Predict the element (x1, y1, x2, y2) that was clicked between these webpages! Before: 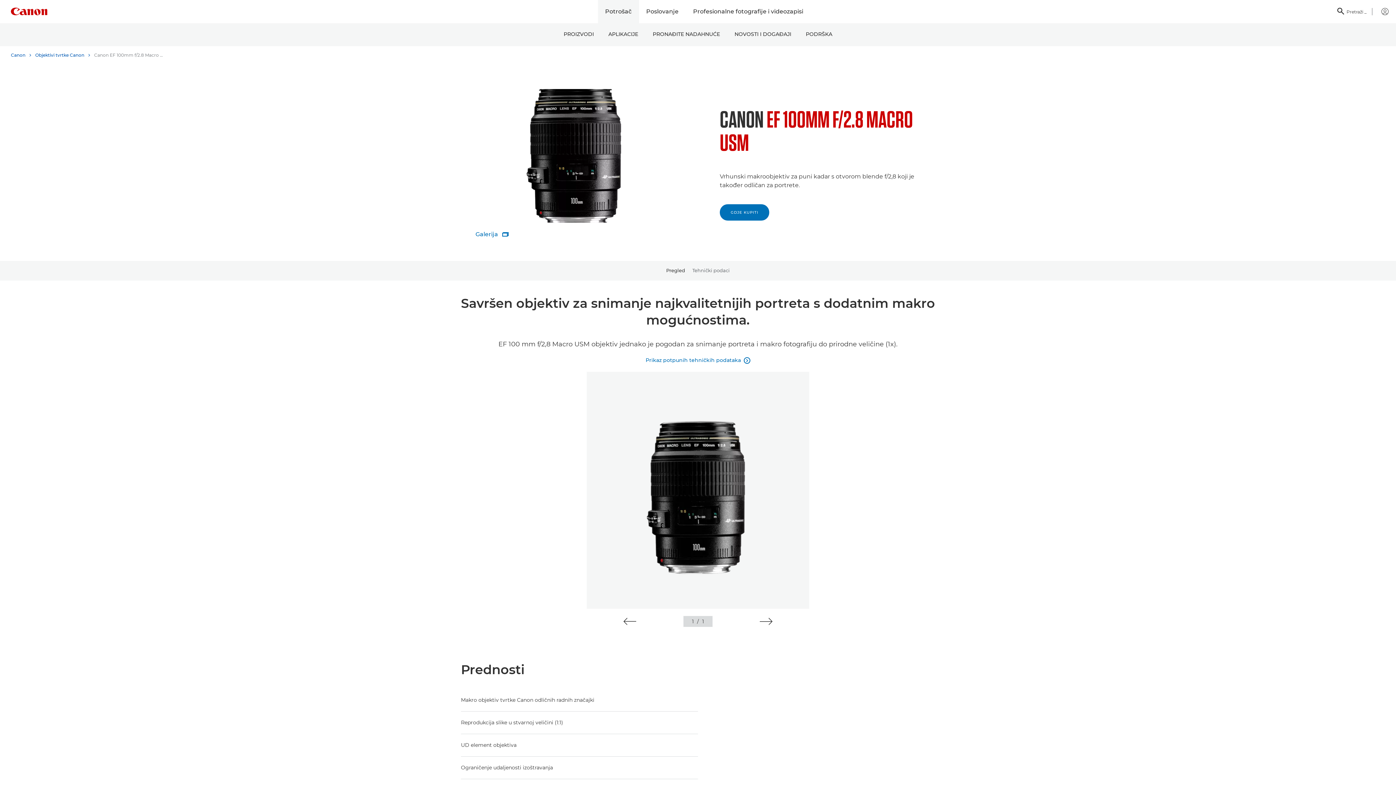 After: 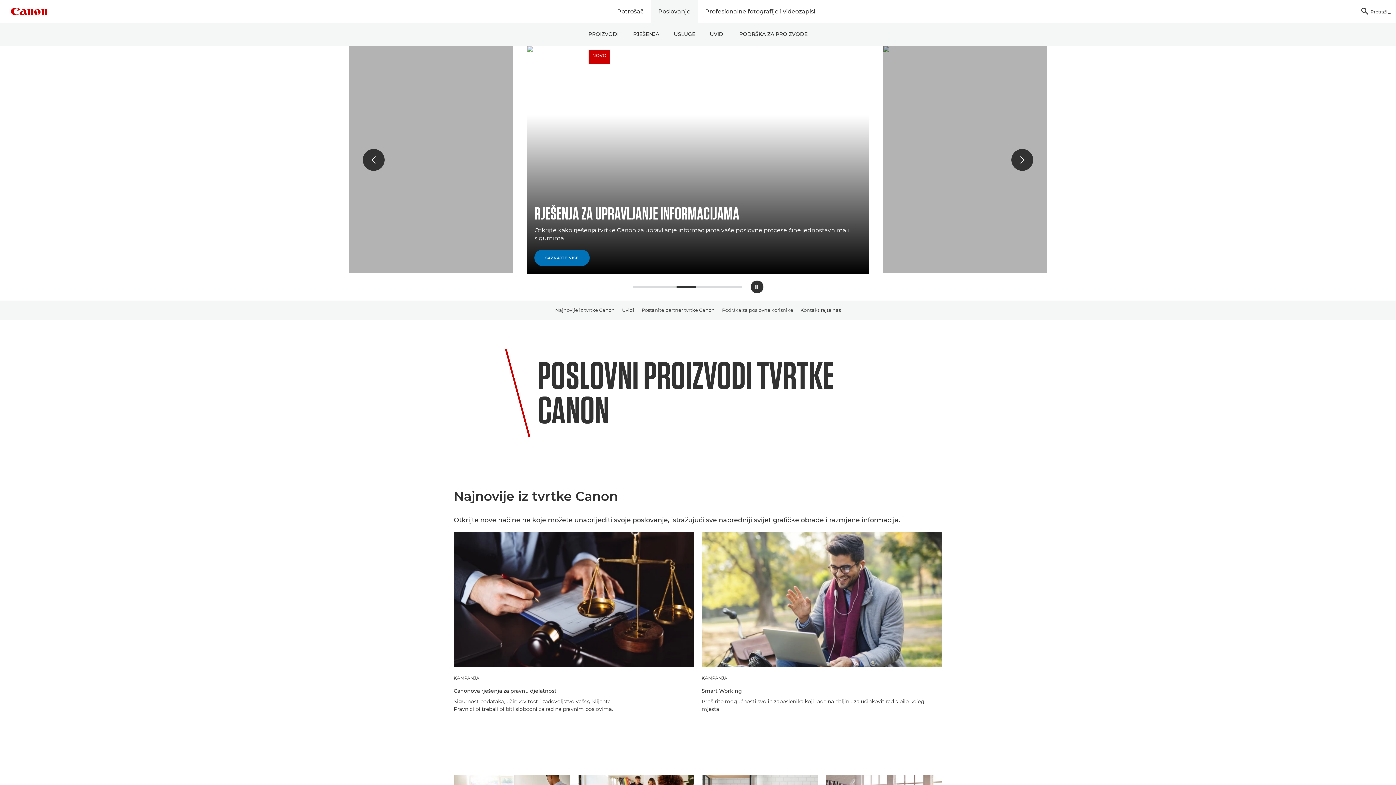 Action: bbox: (639, 0, 686, 23) label: Poslovanje